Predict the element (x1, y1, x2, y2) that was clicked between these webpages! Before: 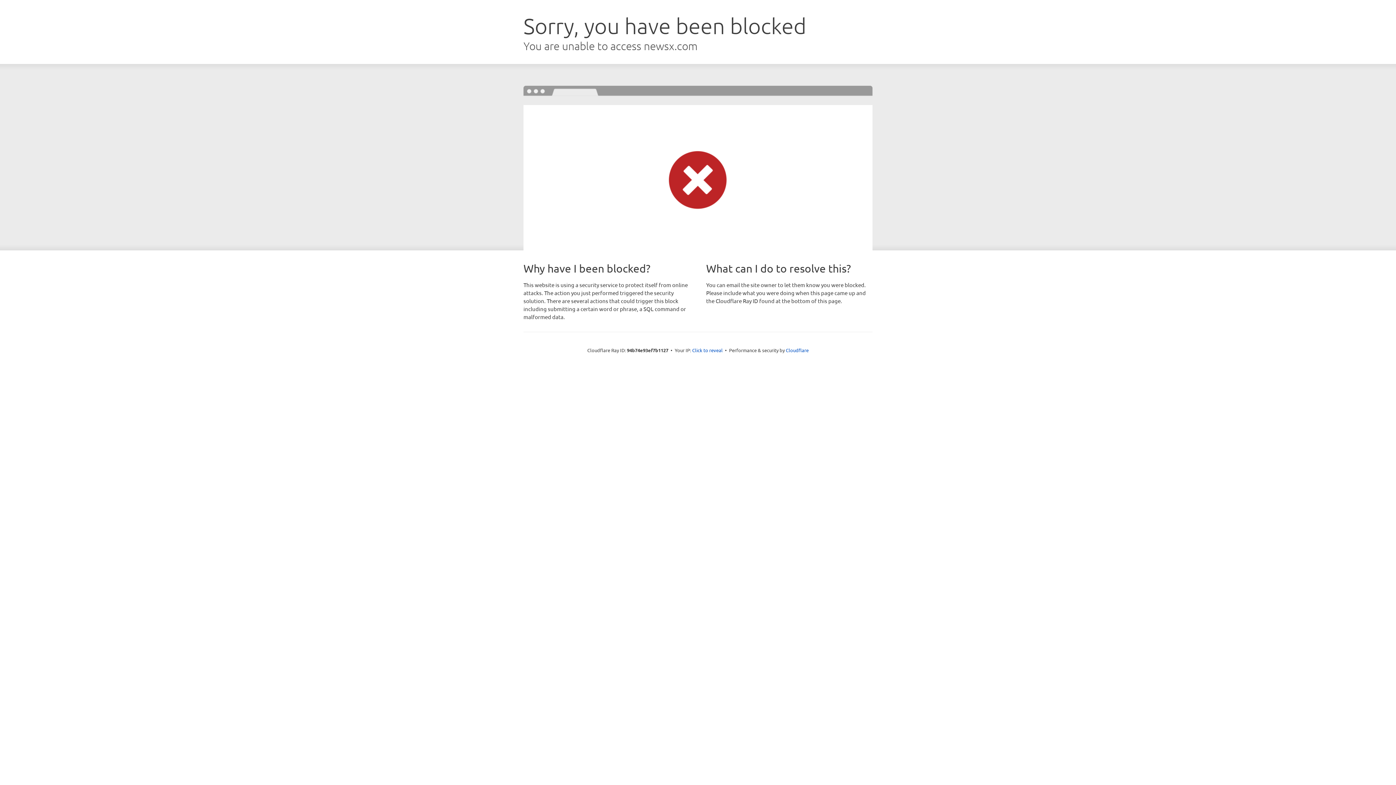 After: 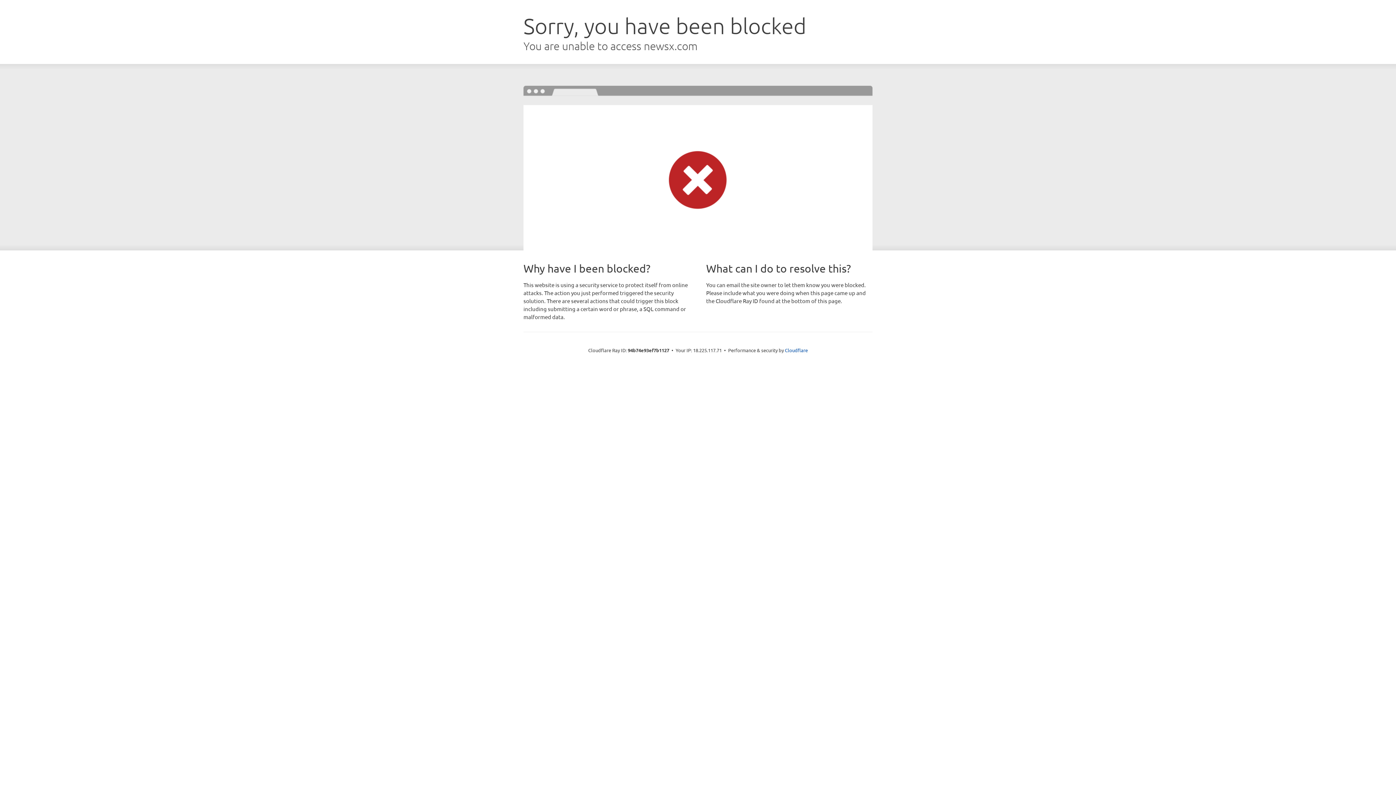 Action: bbox: (692, 346, 722, 353) label: Click to reveal